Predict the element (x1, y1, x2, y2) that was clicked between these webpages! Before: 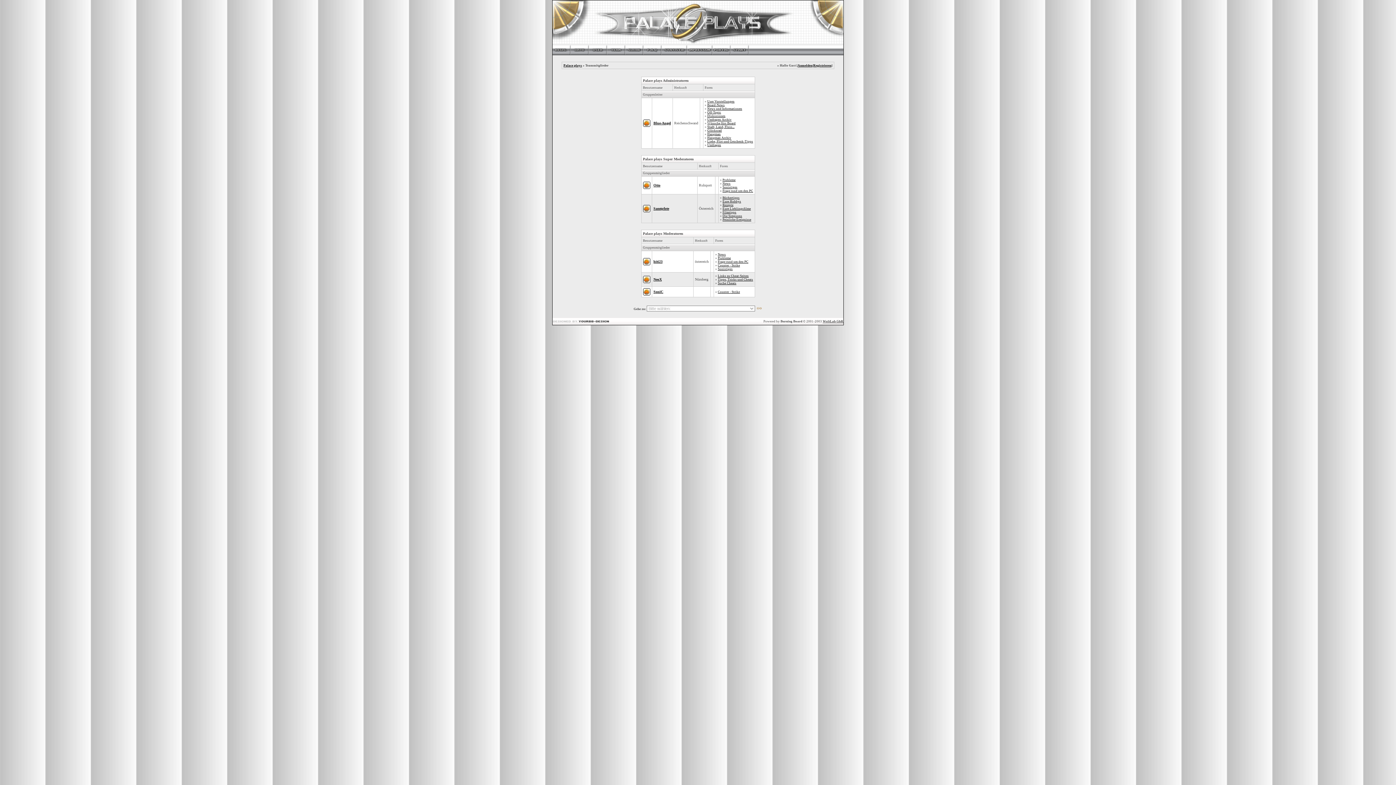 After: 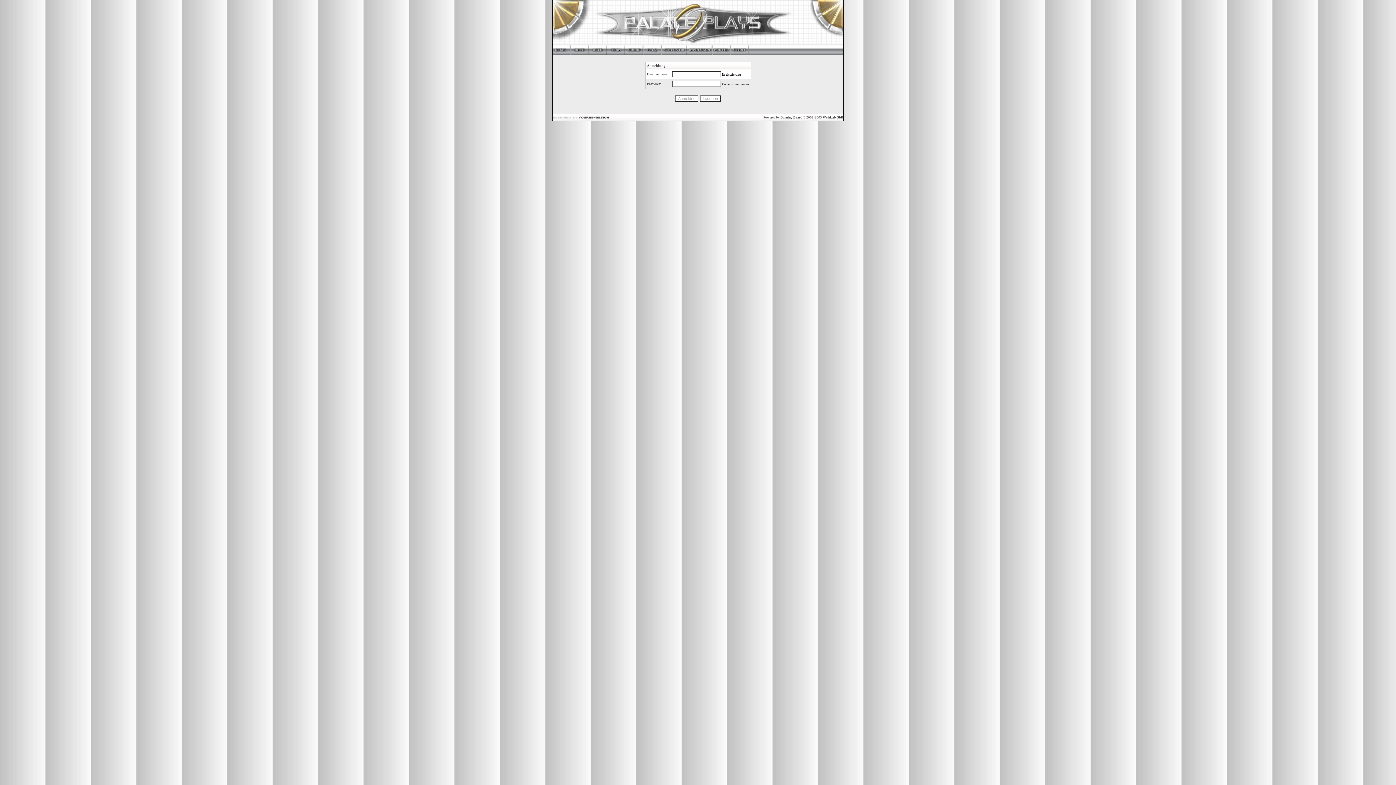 Action: label: Anmelden bbox: (797, 63, 812, 67)